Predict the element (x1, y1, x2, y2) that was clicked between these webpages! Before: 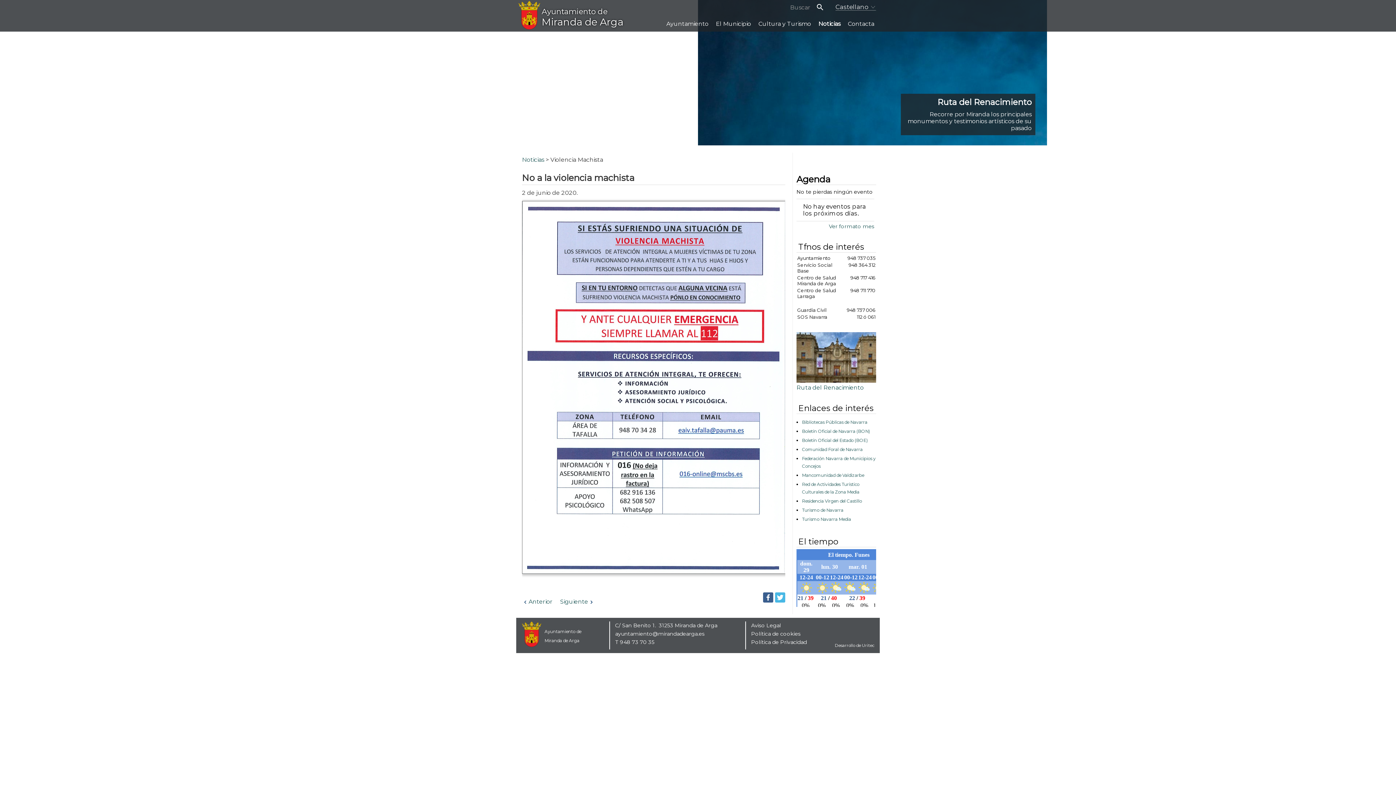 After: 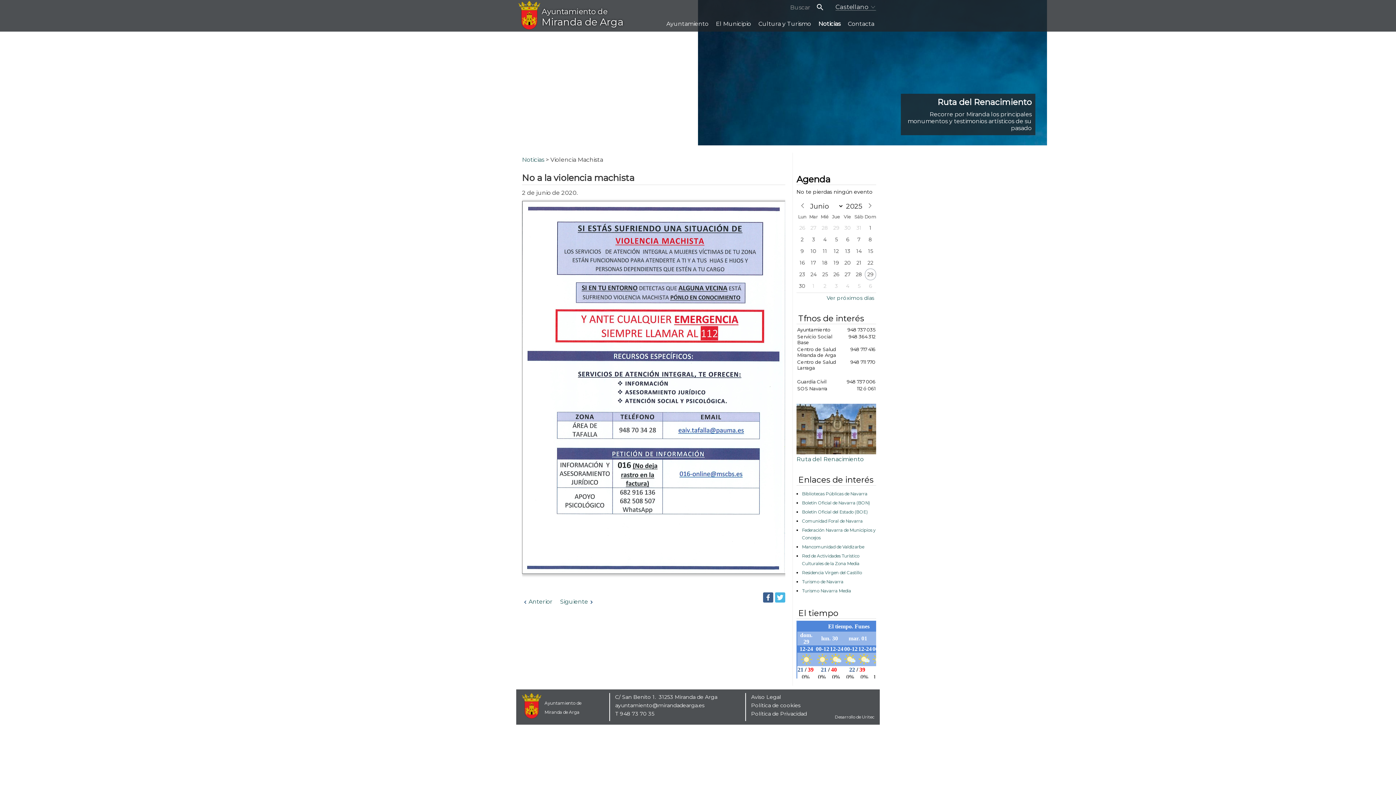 Action: bbox: (829, 223, 874, 229) label: Ver formato mes